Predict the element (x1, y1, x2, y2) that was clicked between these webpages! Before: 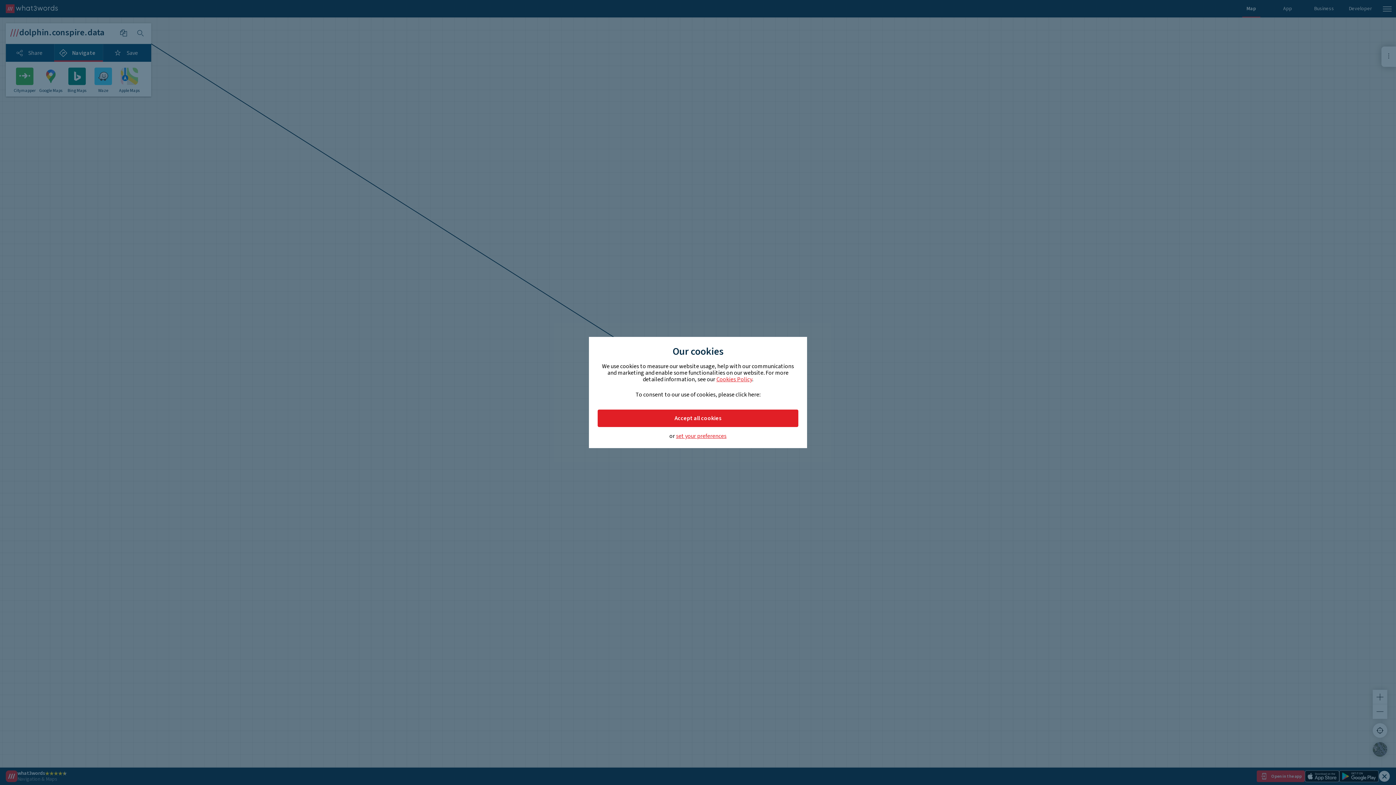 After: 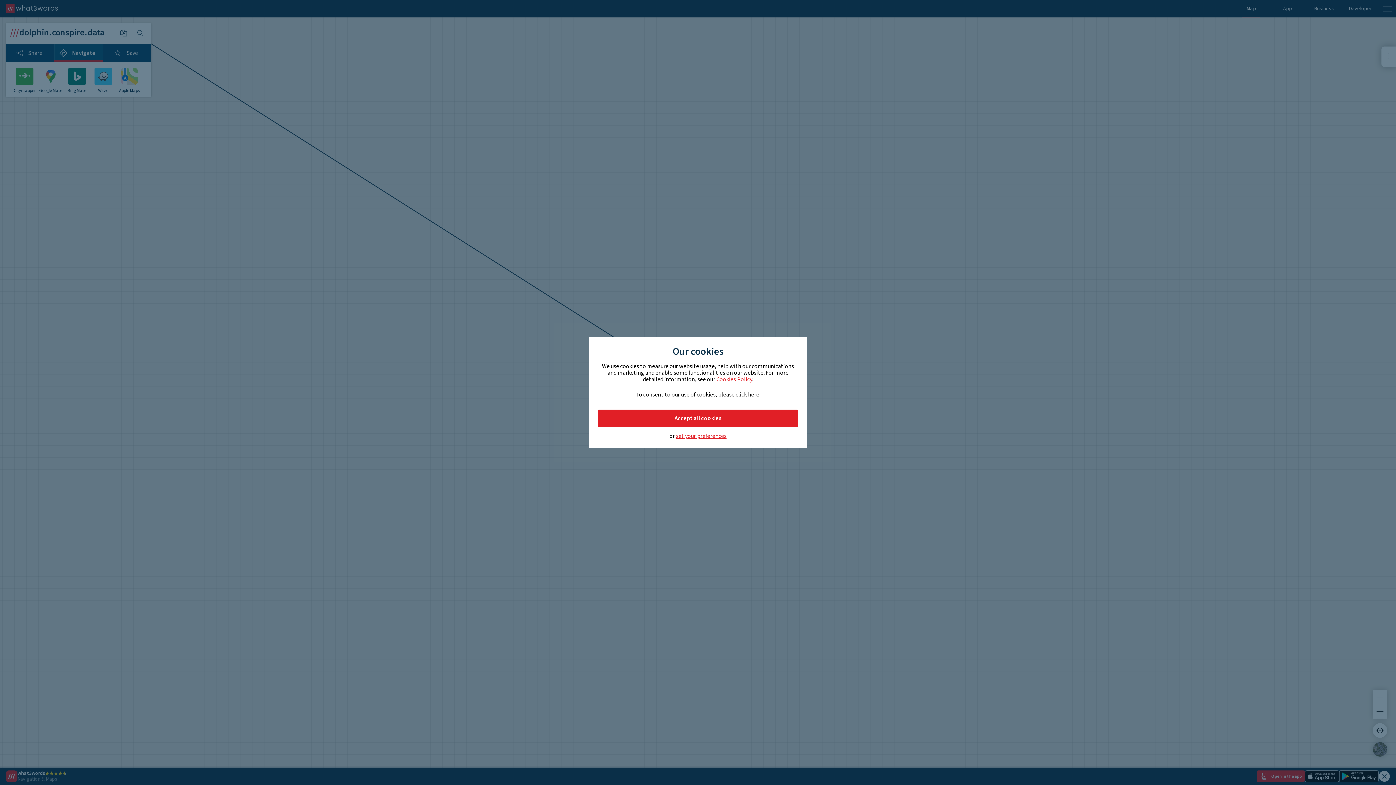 Action: bbox: (716, 375, 752, 383) label: Cookies Policy